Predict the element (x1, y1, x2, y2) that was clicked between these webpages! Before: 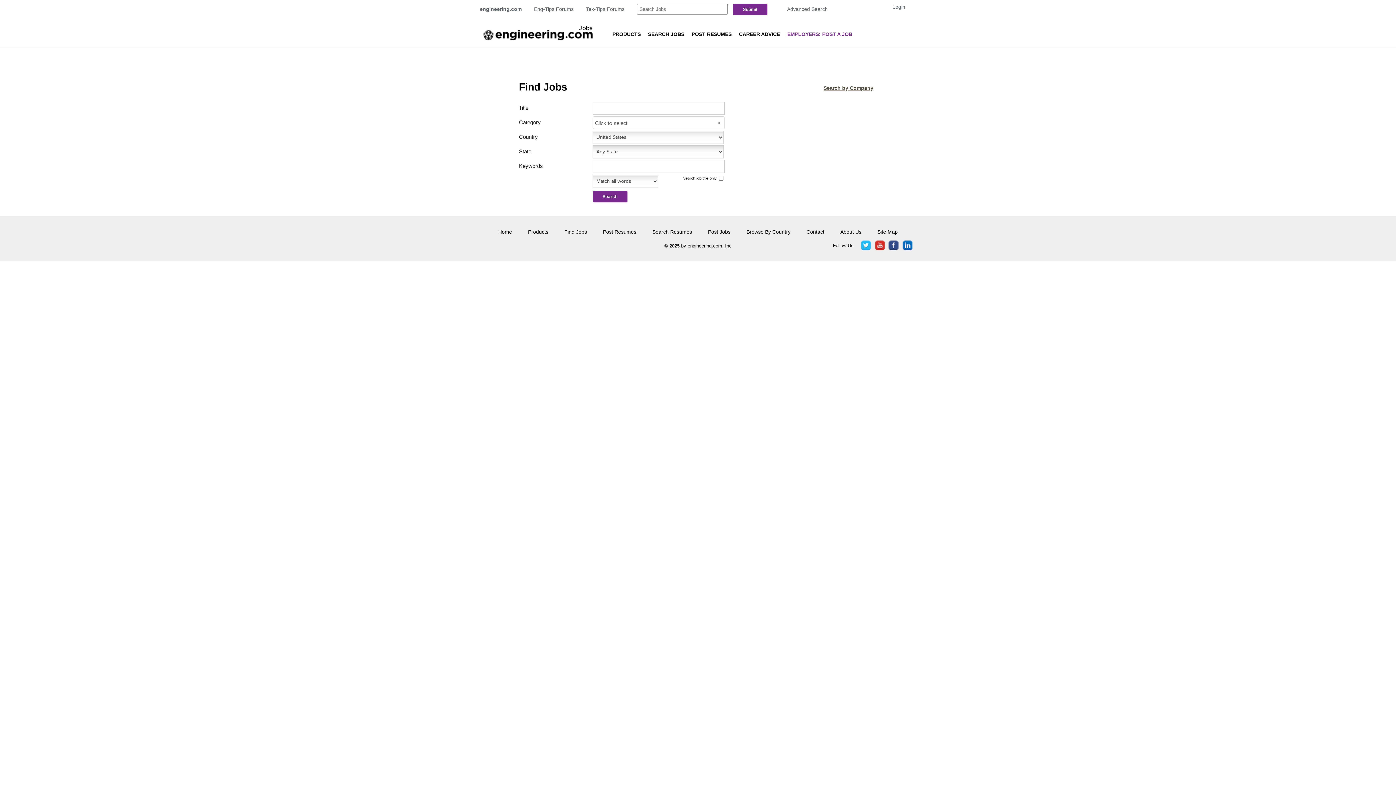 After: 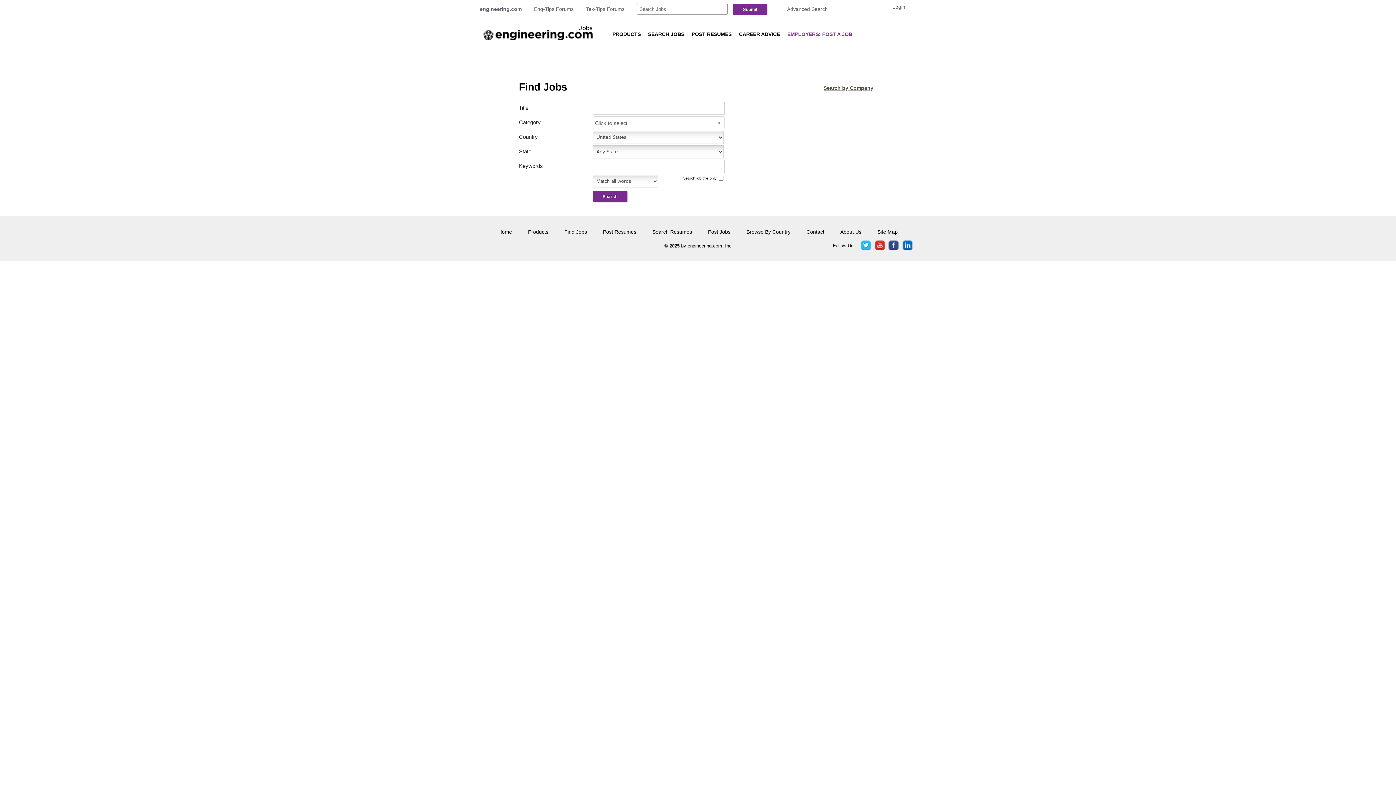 Action: bbox: (564, 229, 587, 234) label: Find Jobs